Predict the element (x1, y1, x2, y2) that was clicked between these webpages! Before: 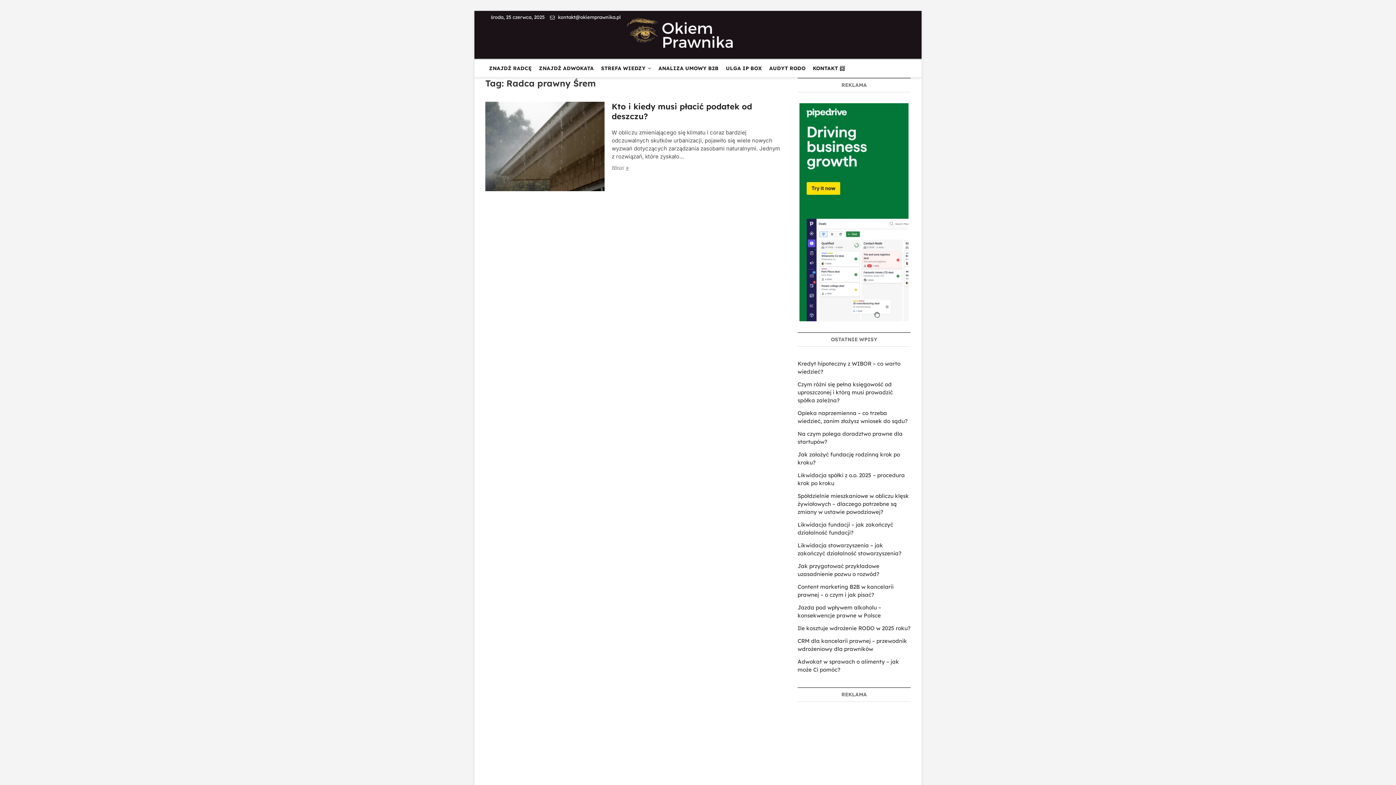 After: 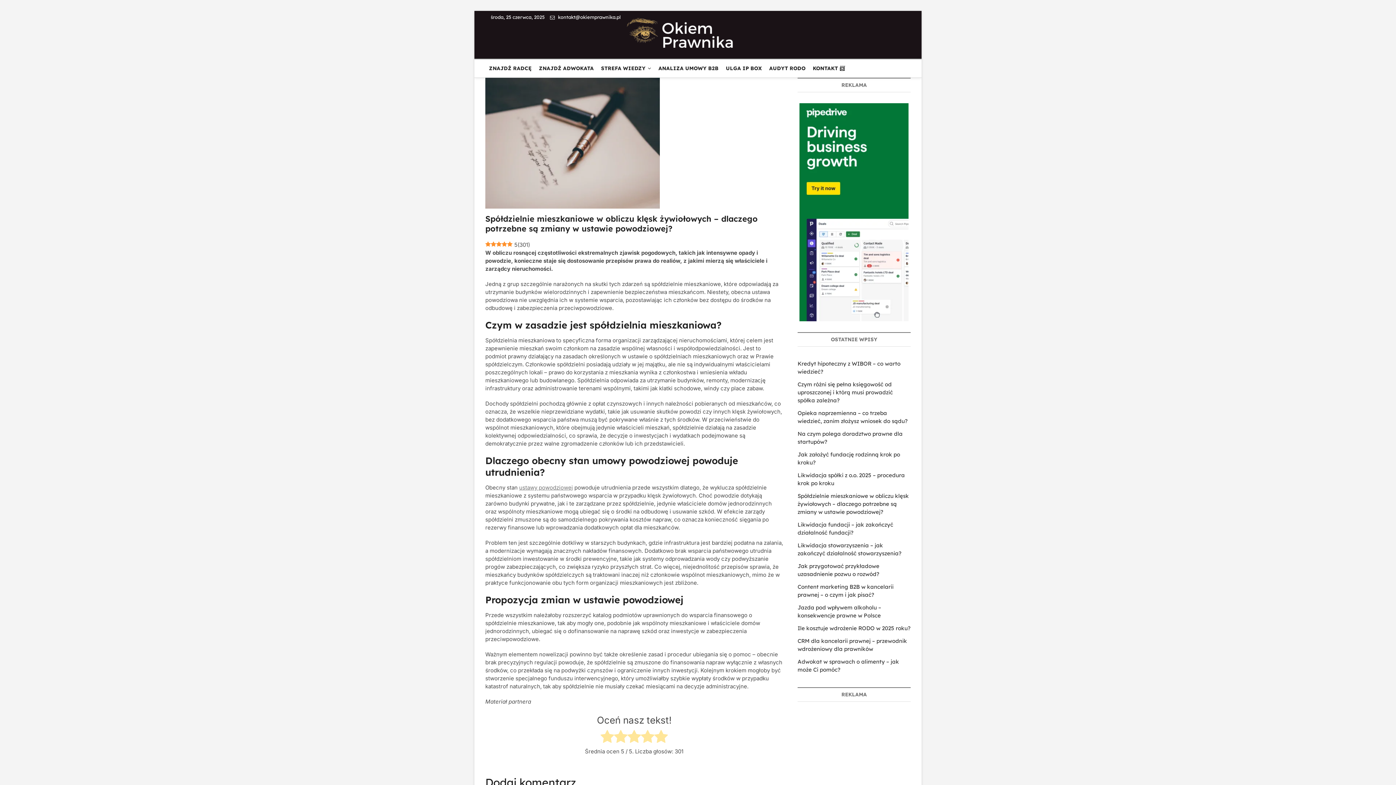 Action: label: Spółdzielnie mieszkaniowe w obliczu klęsk żywiołowych – dlaczego potrzebne są zmiany w ustawie powodziowej? bbox: (797, 492, 909, 515)